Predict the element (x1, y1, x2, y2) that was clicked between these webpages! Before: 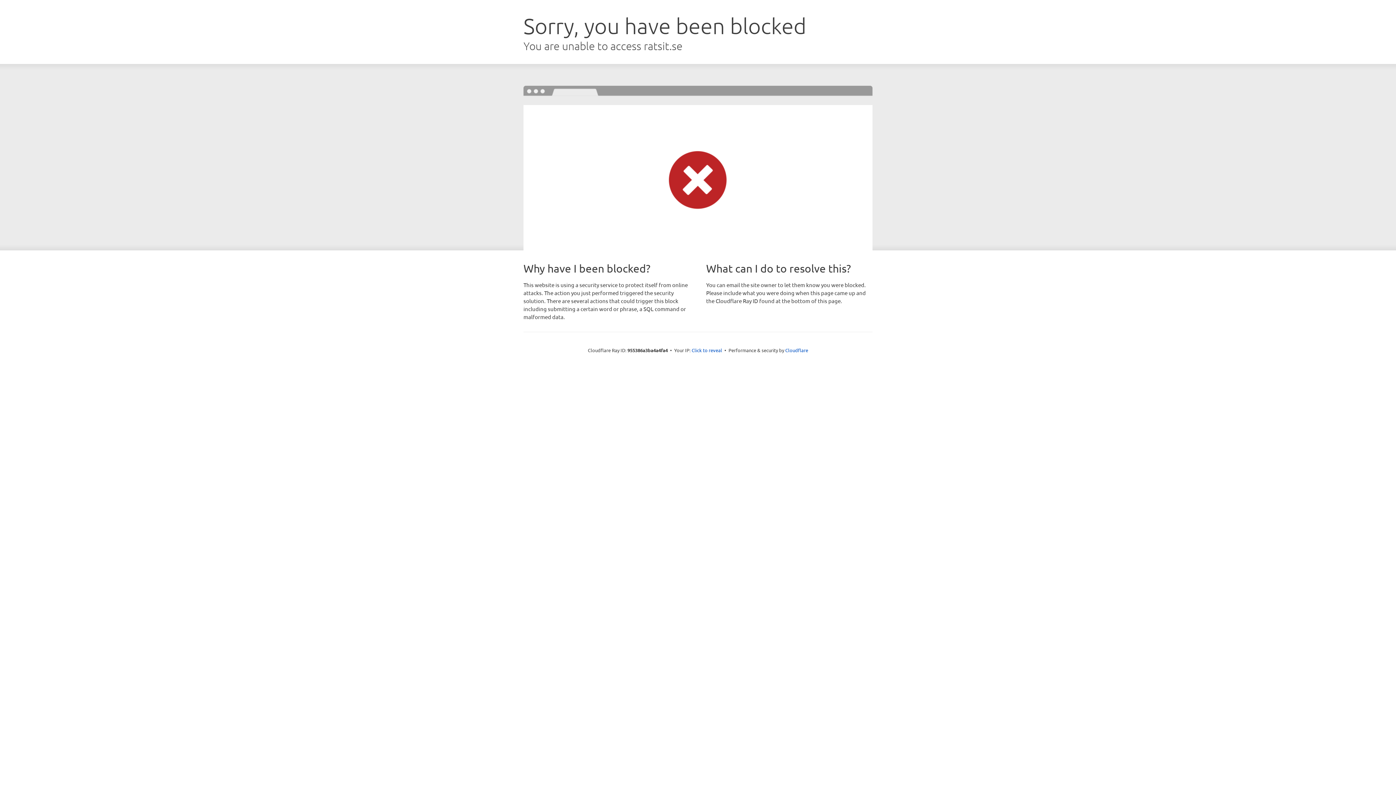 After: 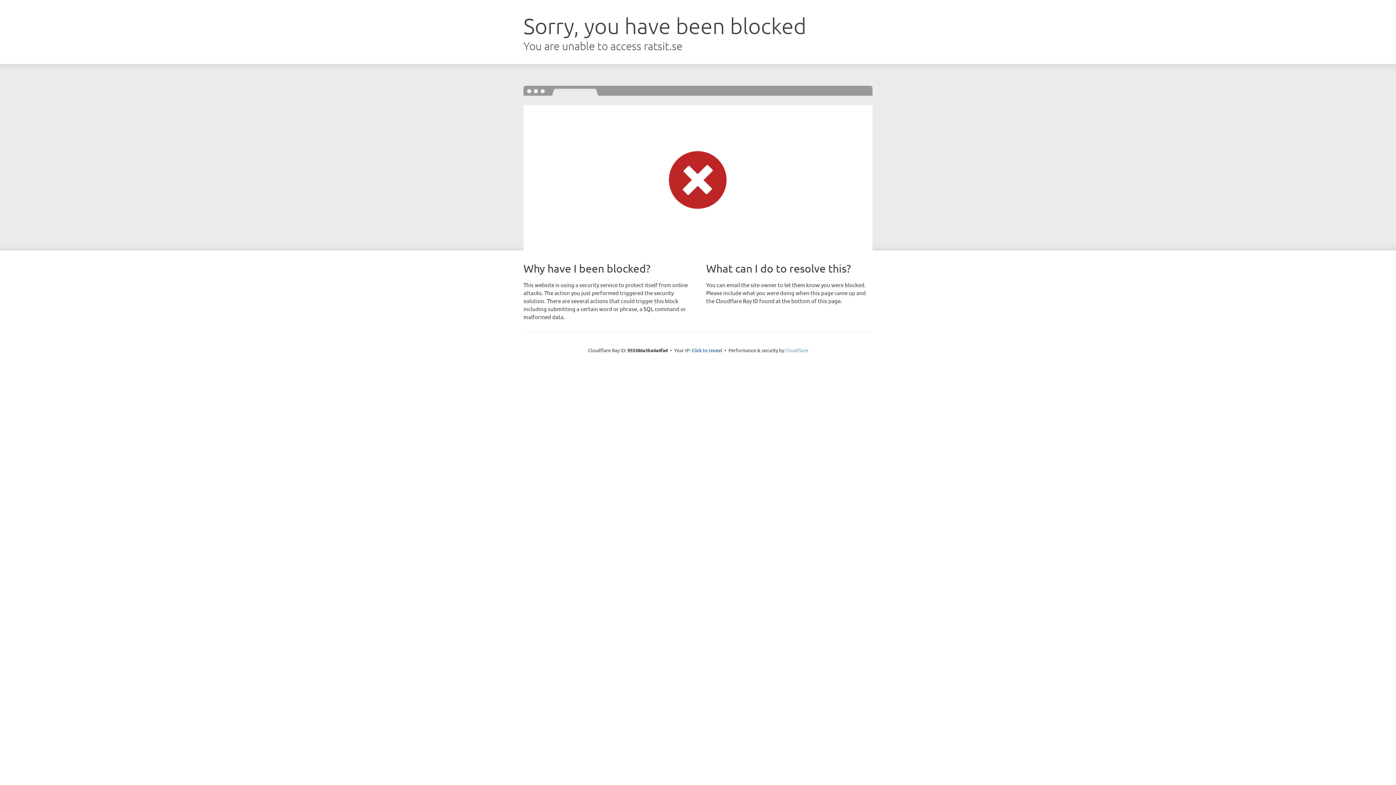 Action: bbox: (785, 347, 808, 353) label: Cloudflare